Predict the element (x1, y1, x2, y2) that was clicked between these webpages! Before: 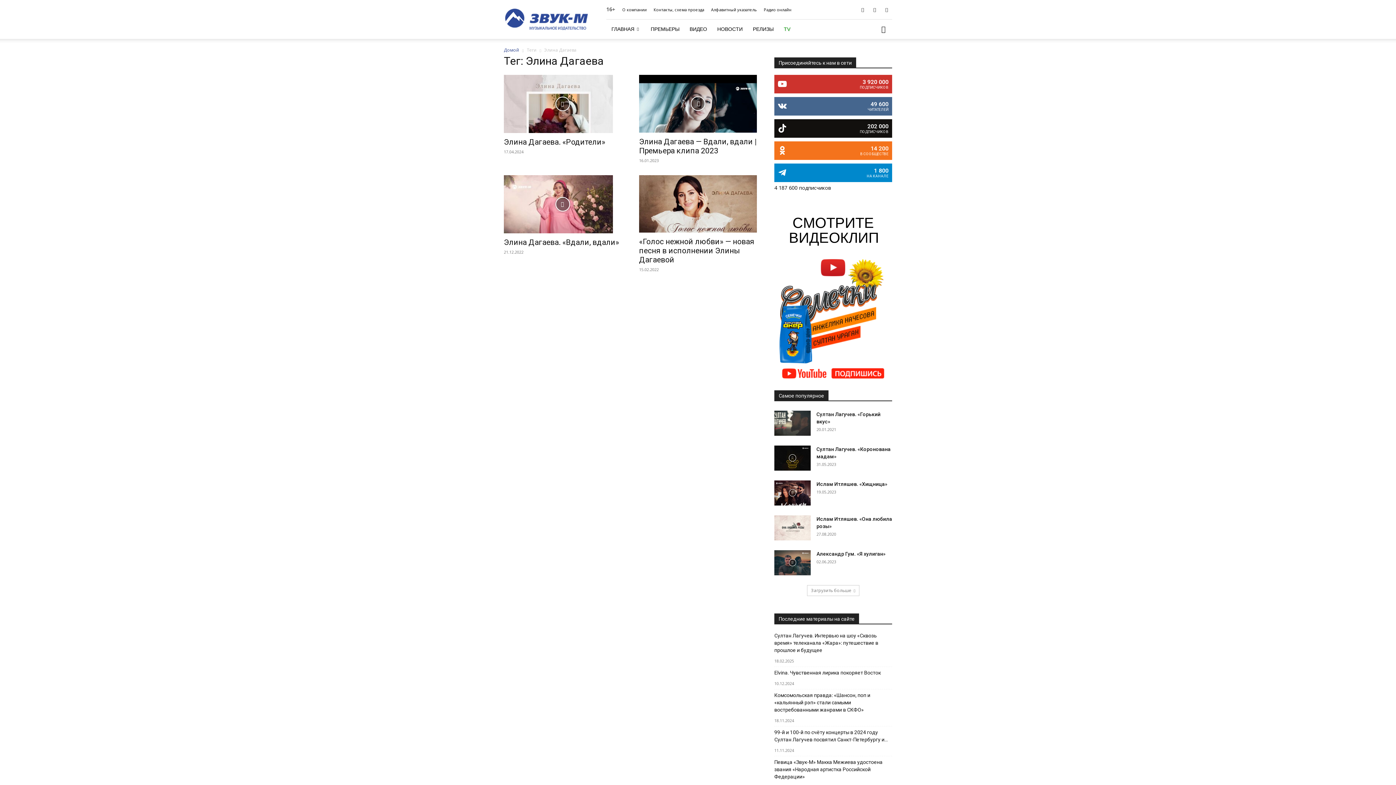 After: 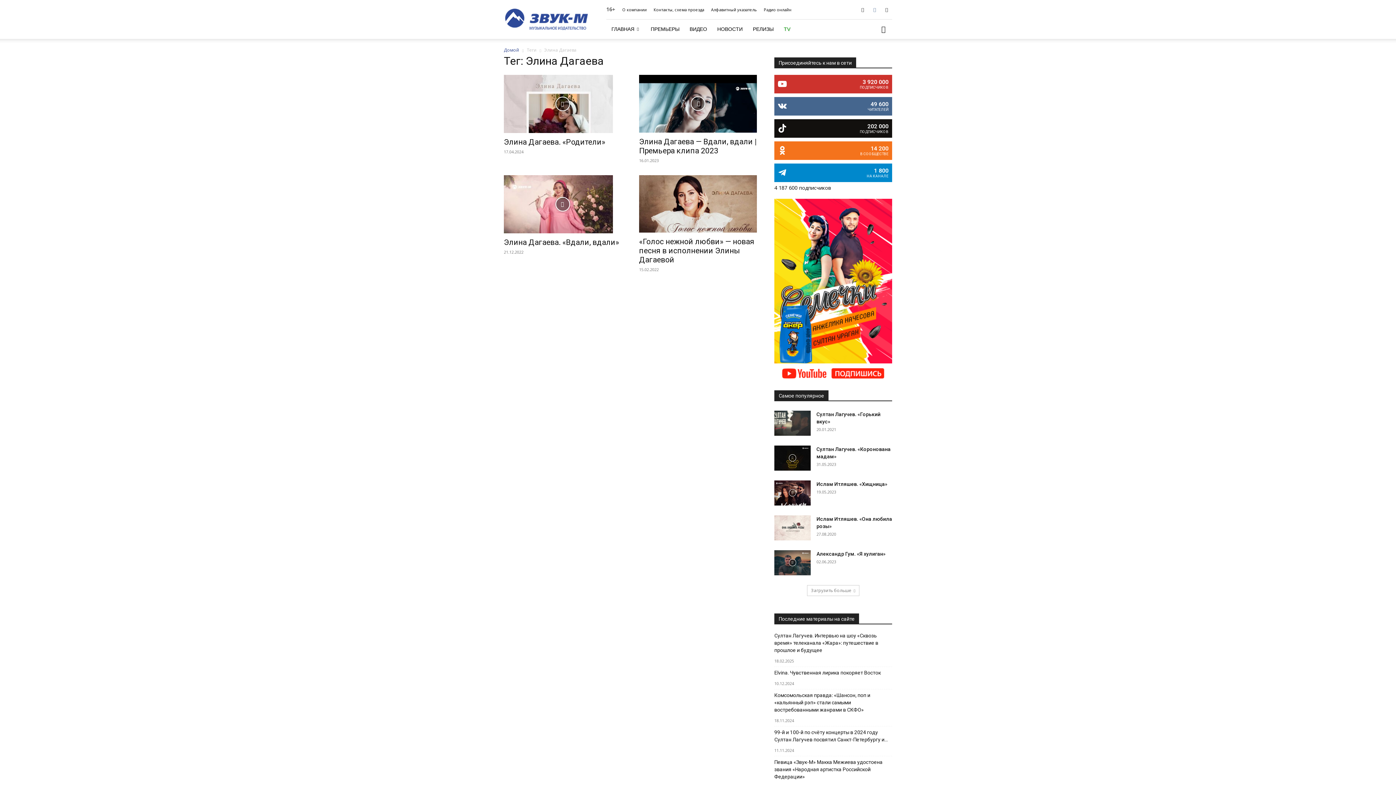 Action: bbox: (869, 4, 880, 14)